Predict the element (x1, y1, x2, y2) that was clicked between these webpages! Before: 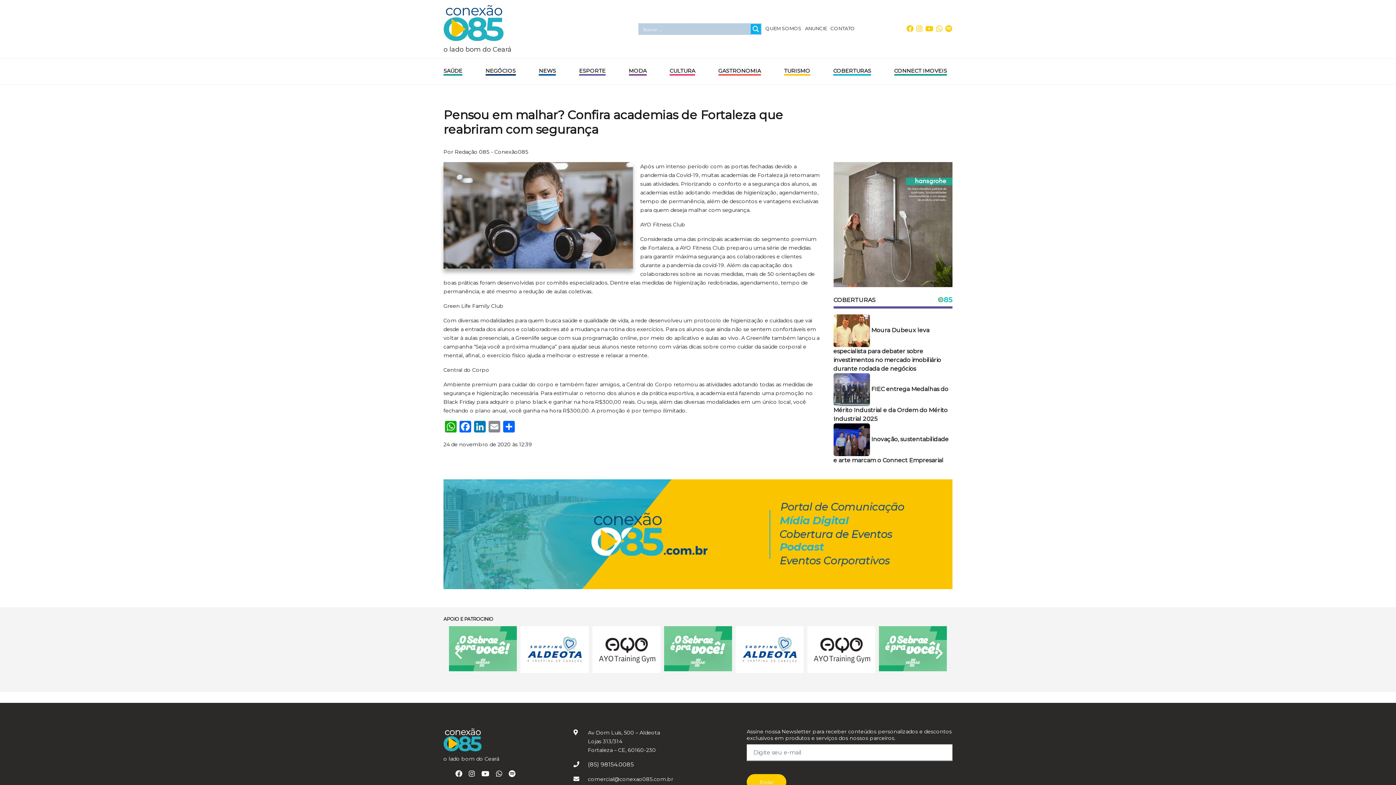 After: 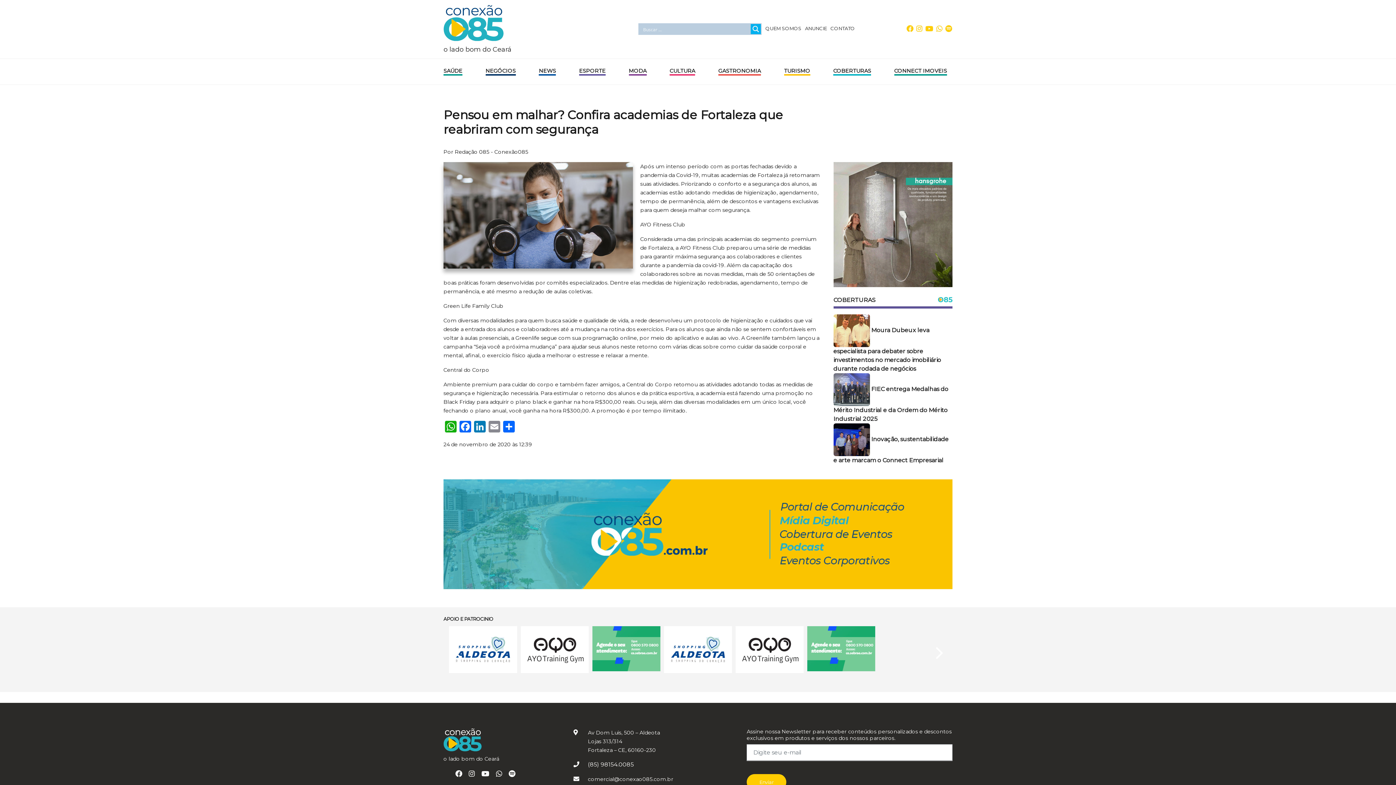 Action: bbox: (443, 479, 952, 589)